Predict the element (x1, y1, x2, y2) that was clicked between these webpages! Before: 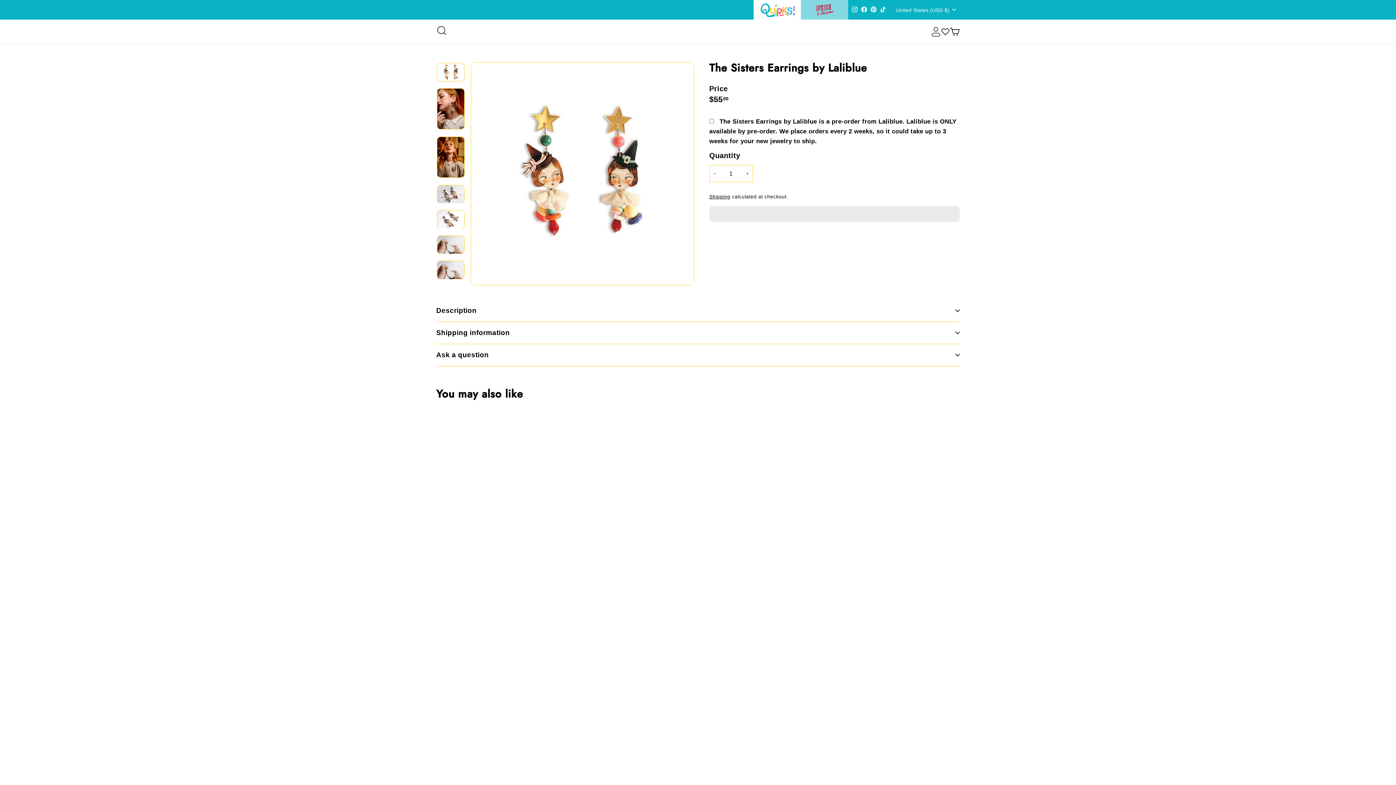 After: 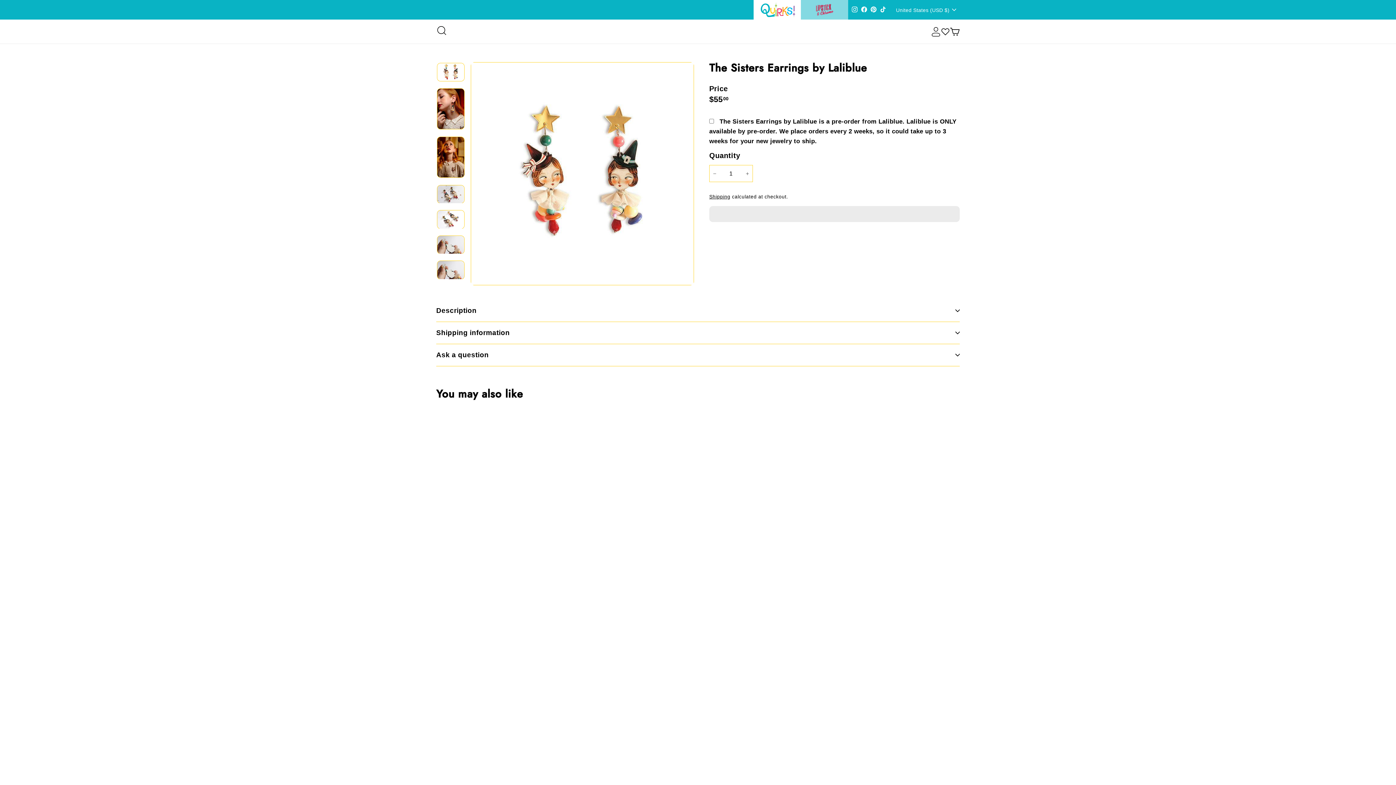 Action: label: Add to cart bbox: (440, 529, 481, 541)